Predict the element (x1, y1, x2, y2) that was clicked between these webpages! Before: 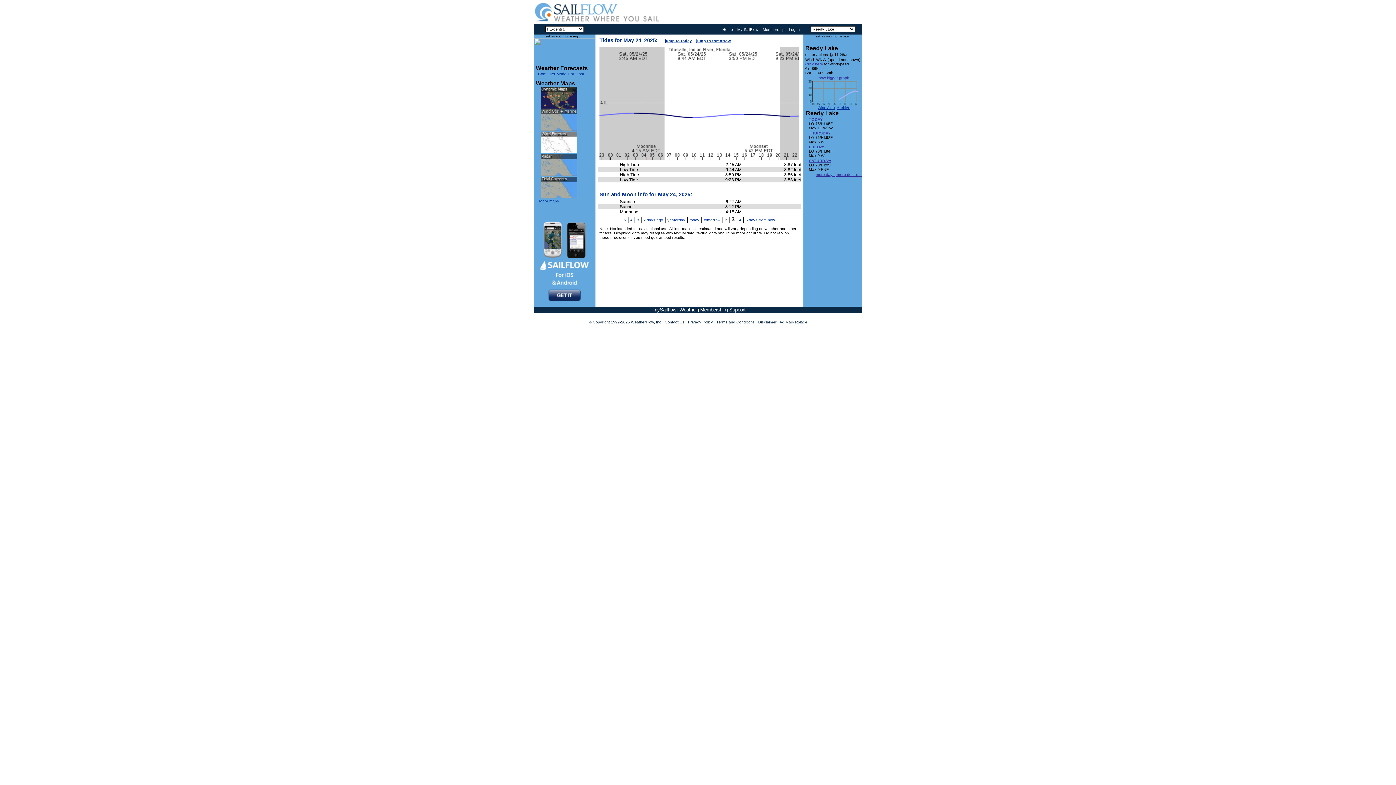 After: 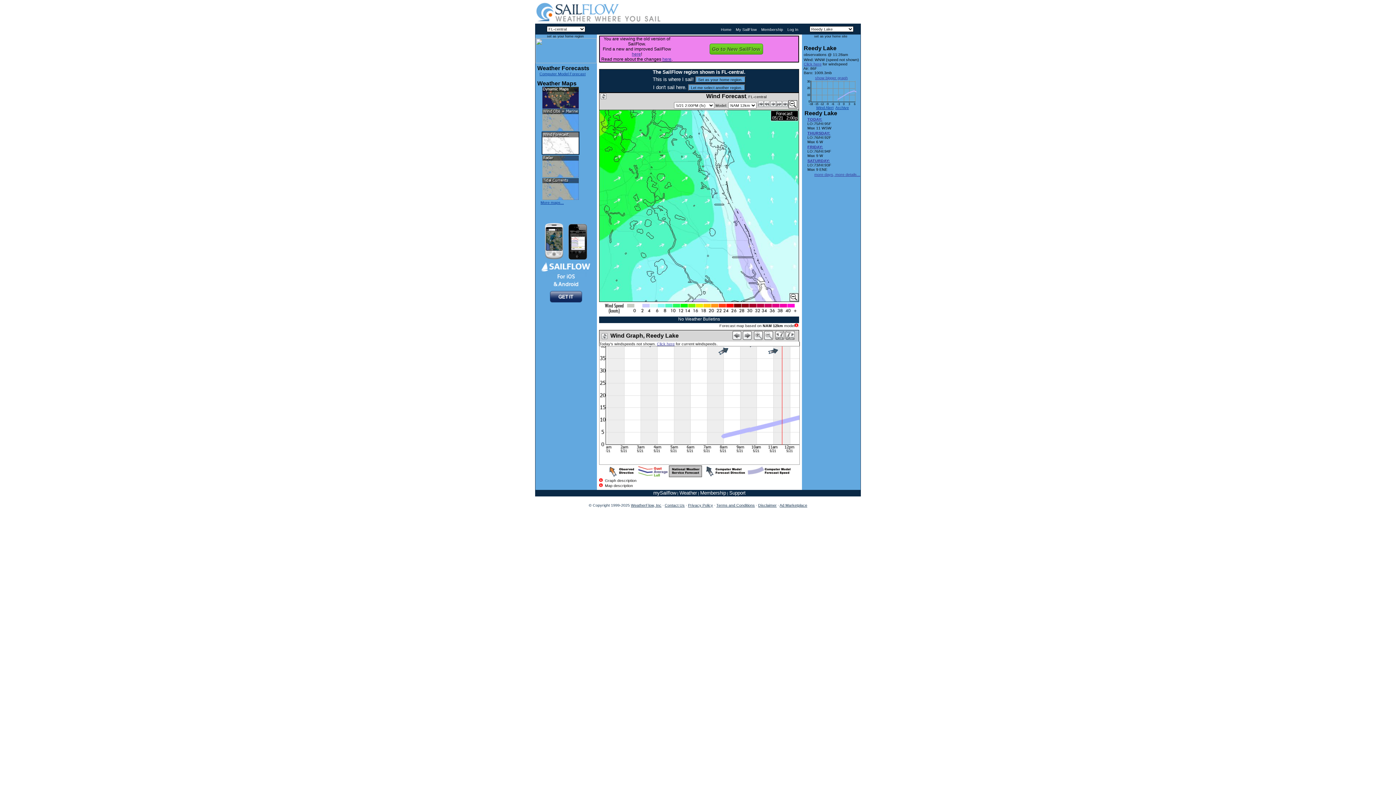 Action: bbox: (540, 150, 578, 154)